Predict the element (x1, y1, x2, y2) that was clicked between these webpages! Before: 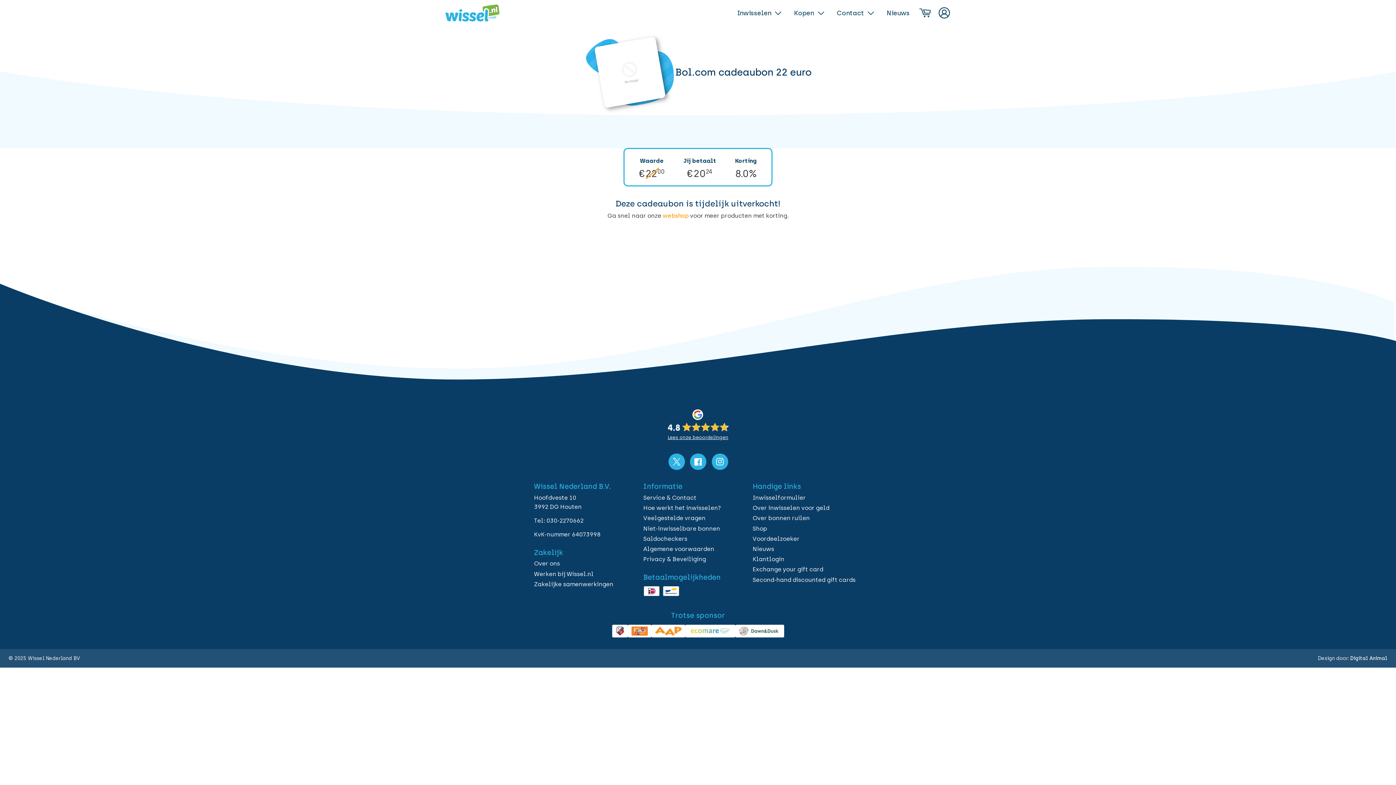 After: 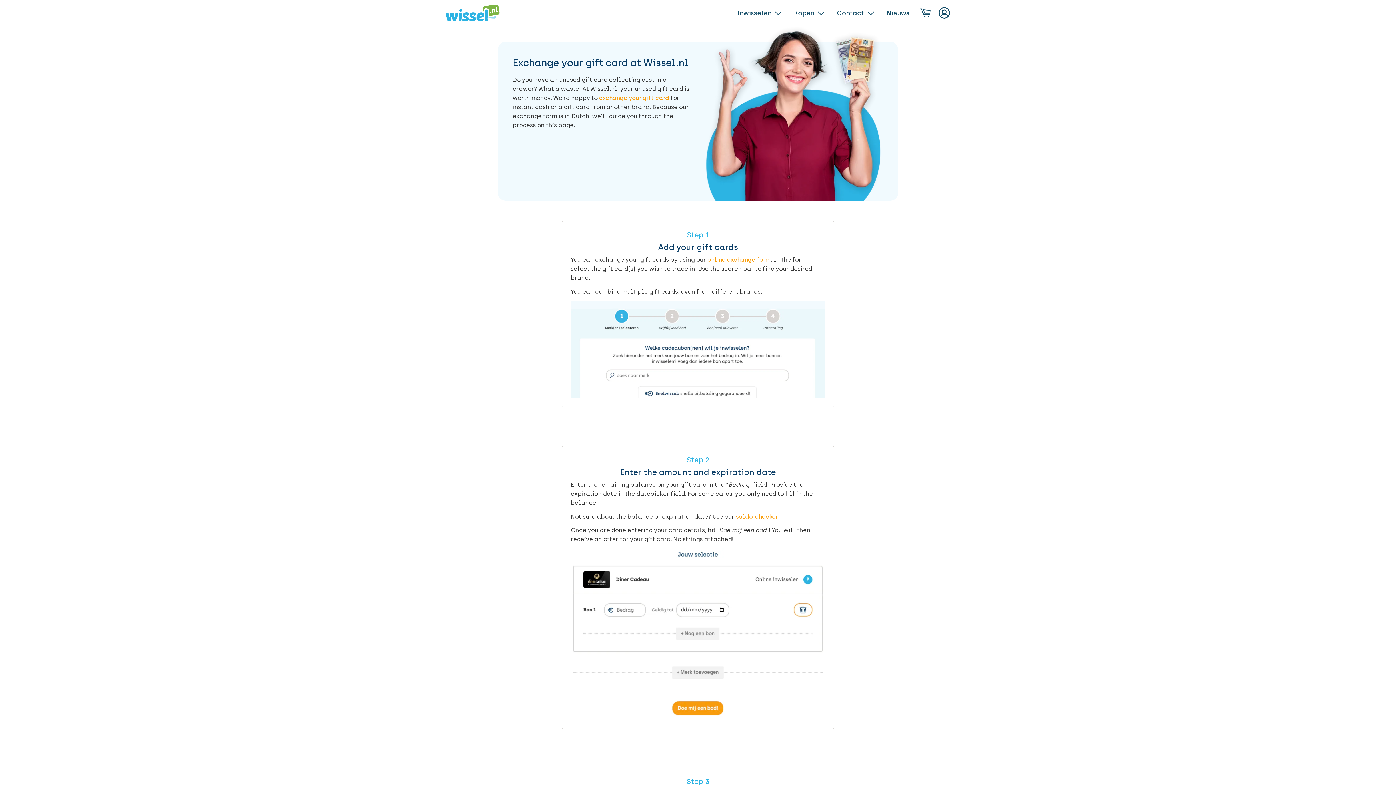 Action: bbox: (752, 566, 823, 573) label: Exchange your gift card